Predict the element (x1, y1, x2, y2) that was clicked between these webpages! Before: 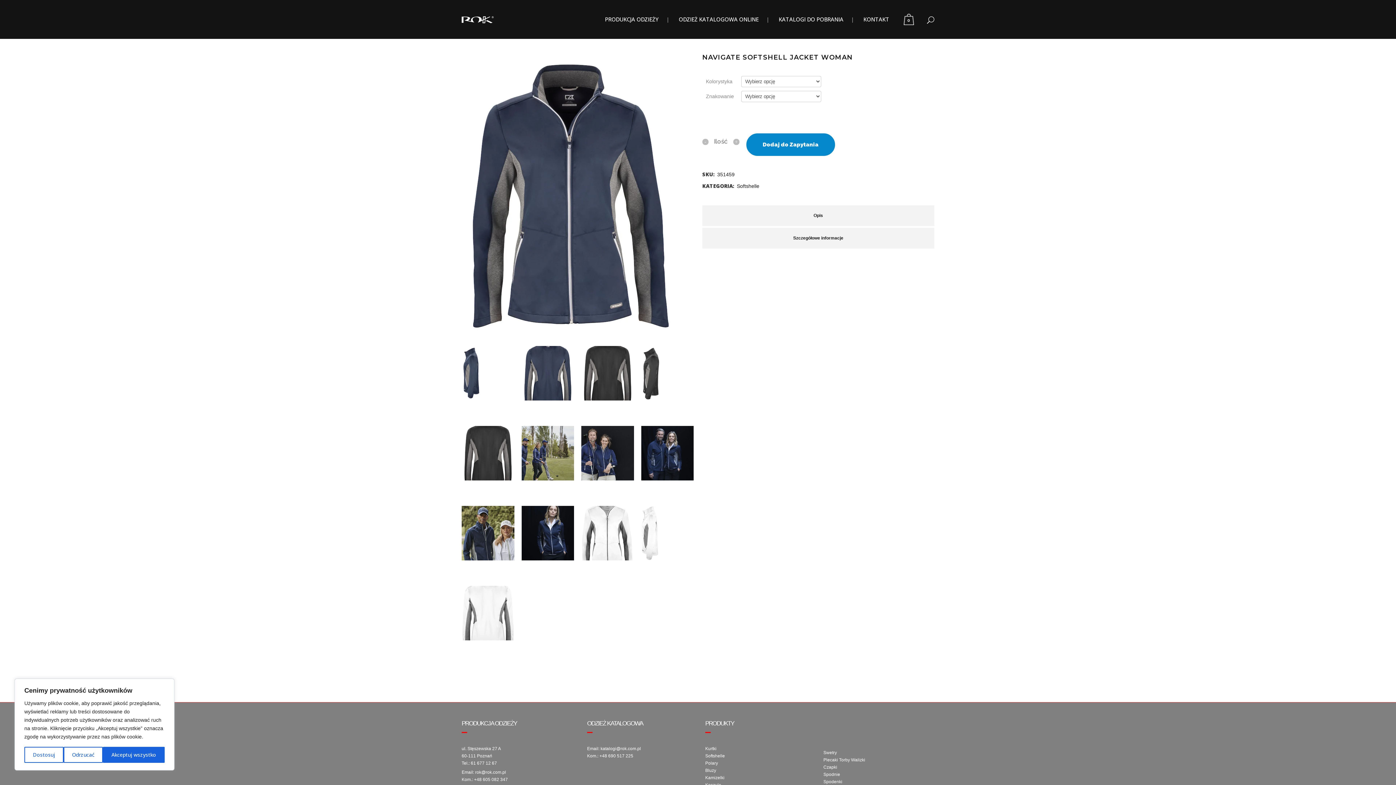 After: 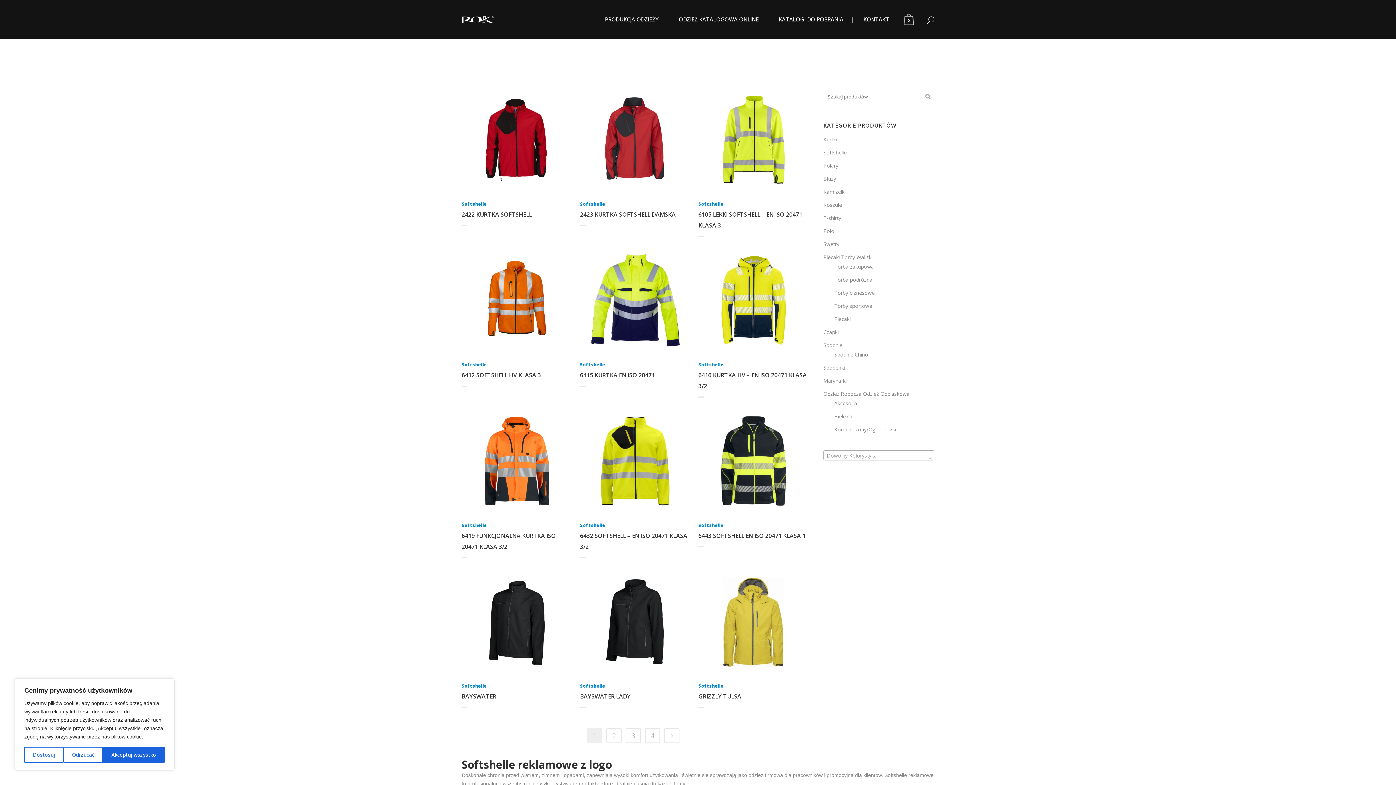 Action: bbox: (705, 752, 814, 760) label: Softshelle